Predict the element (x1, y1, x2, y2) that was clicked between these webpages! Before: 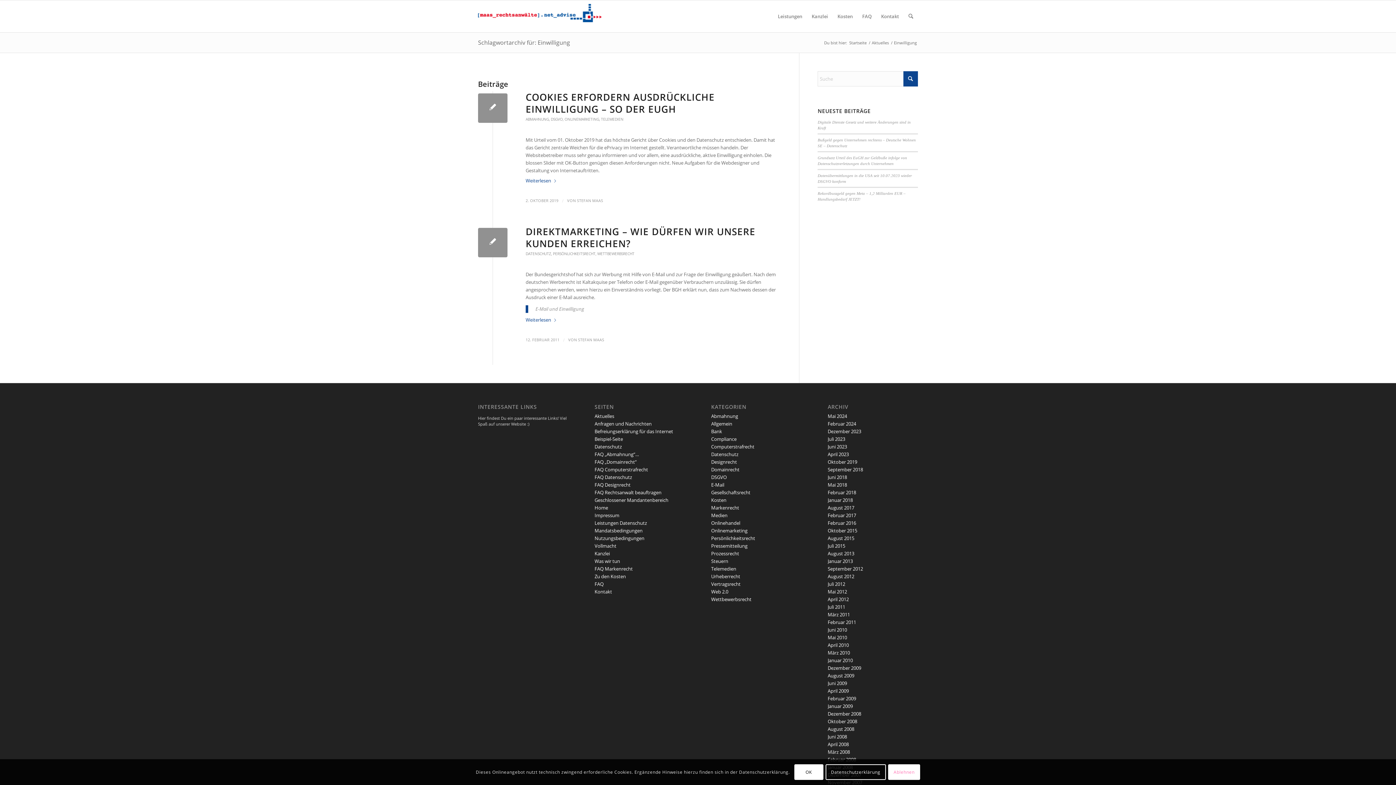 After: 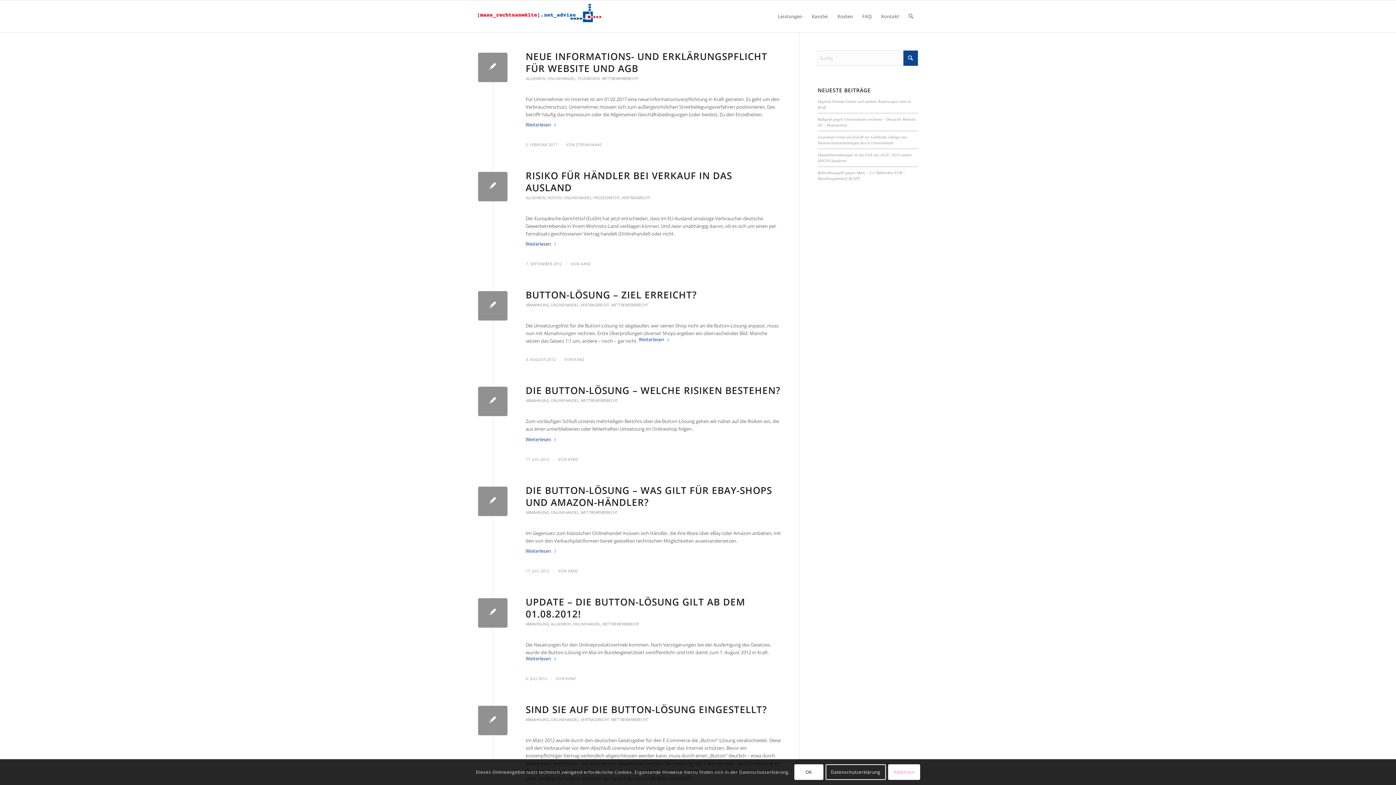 Action: bbox: (711, 520, 740, 526) label: Onlinehandel